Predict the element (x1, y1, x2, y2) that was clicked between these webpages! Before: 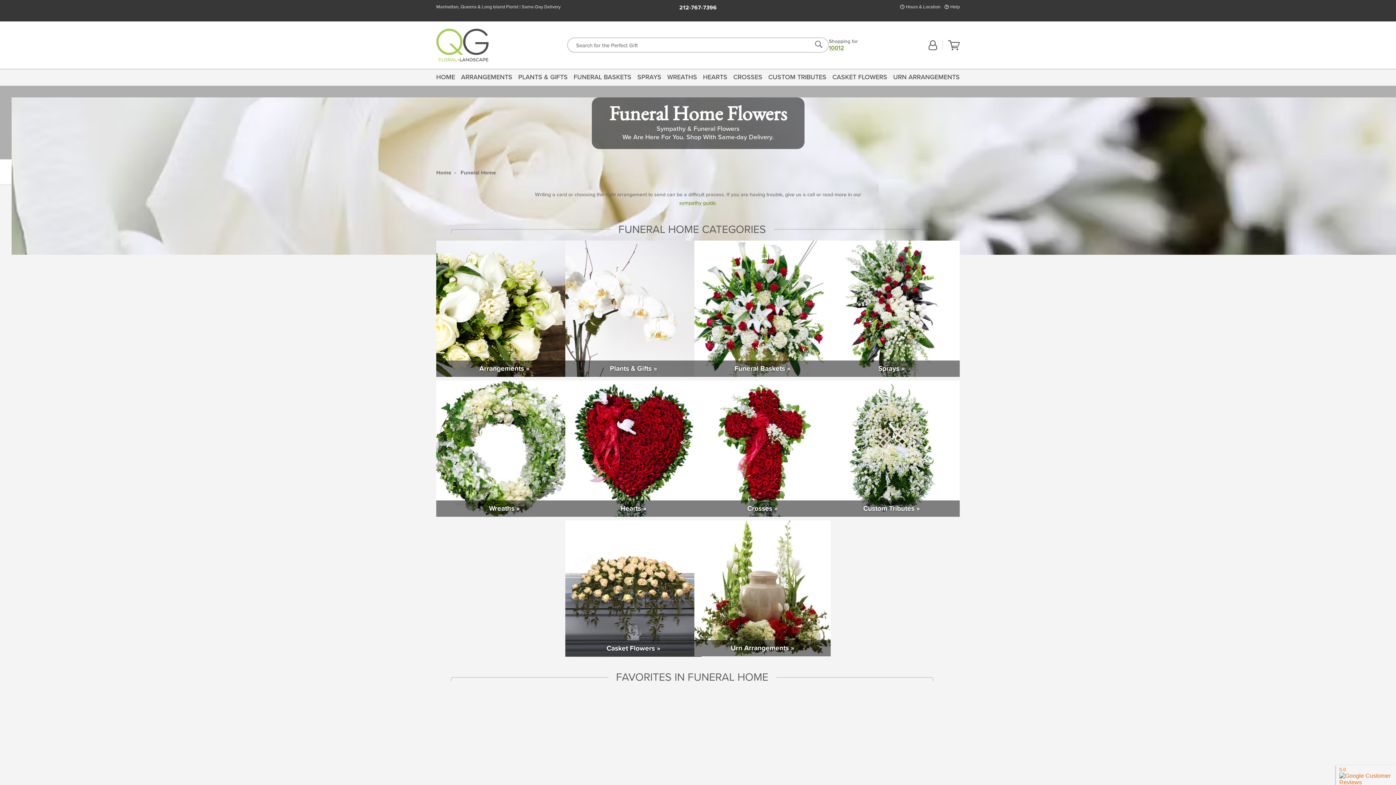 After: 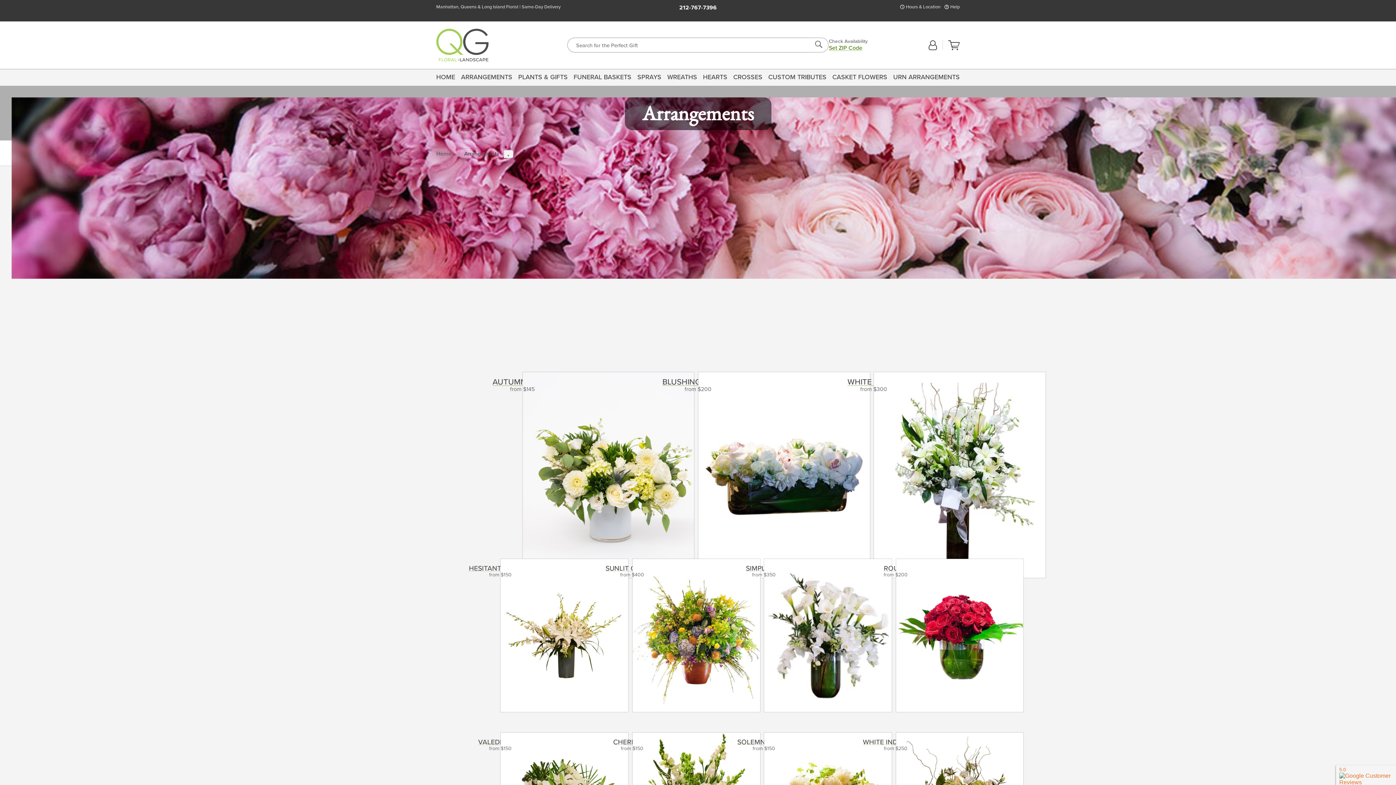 Action: bbox: (436, 240, 572, 377) label: Arrangements »